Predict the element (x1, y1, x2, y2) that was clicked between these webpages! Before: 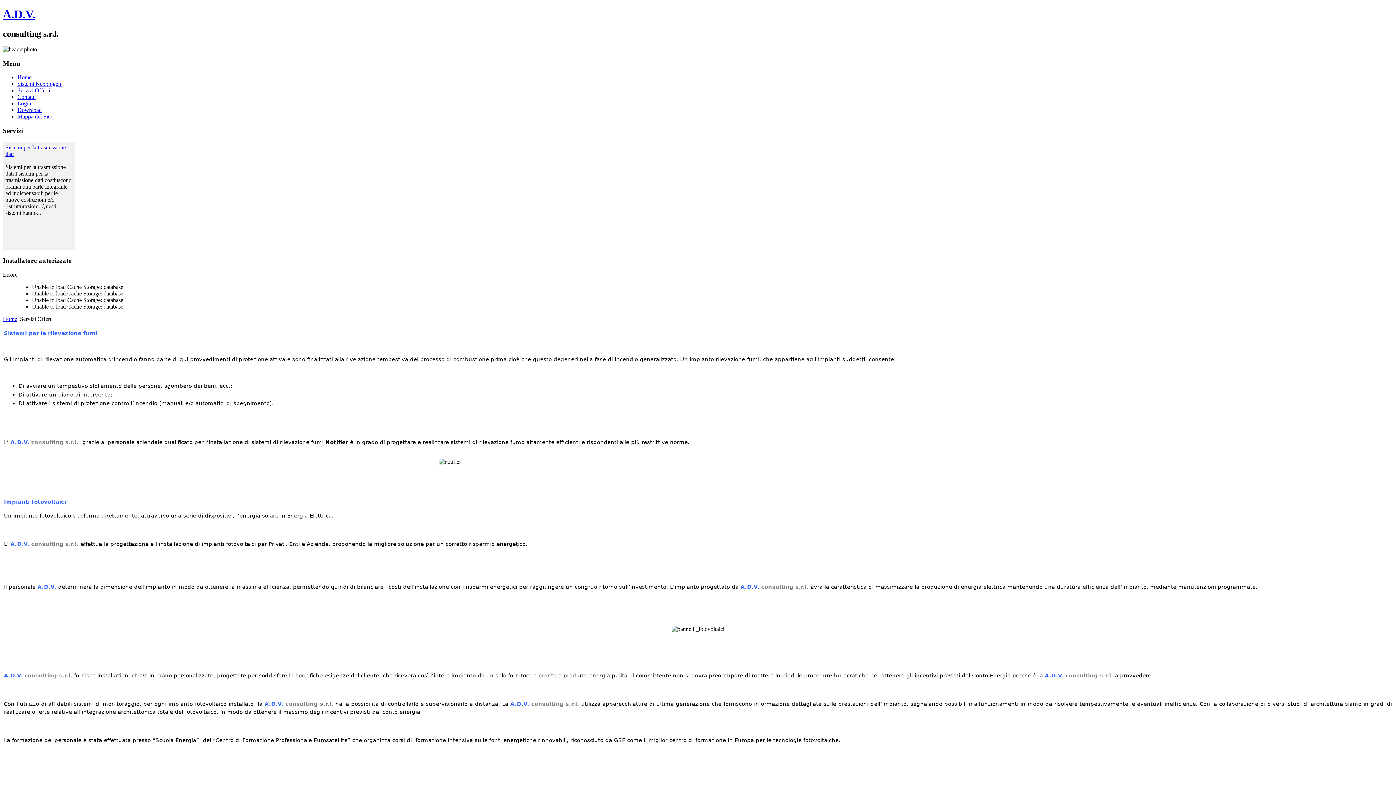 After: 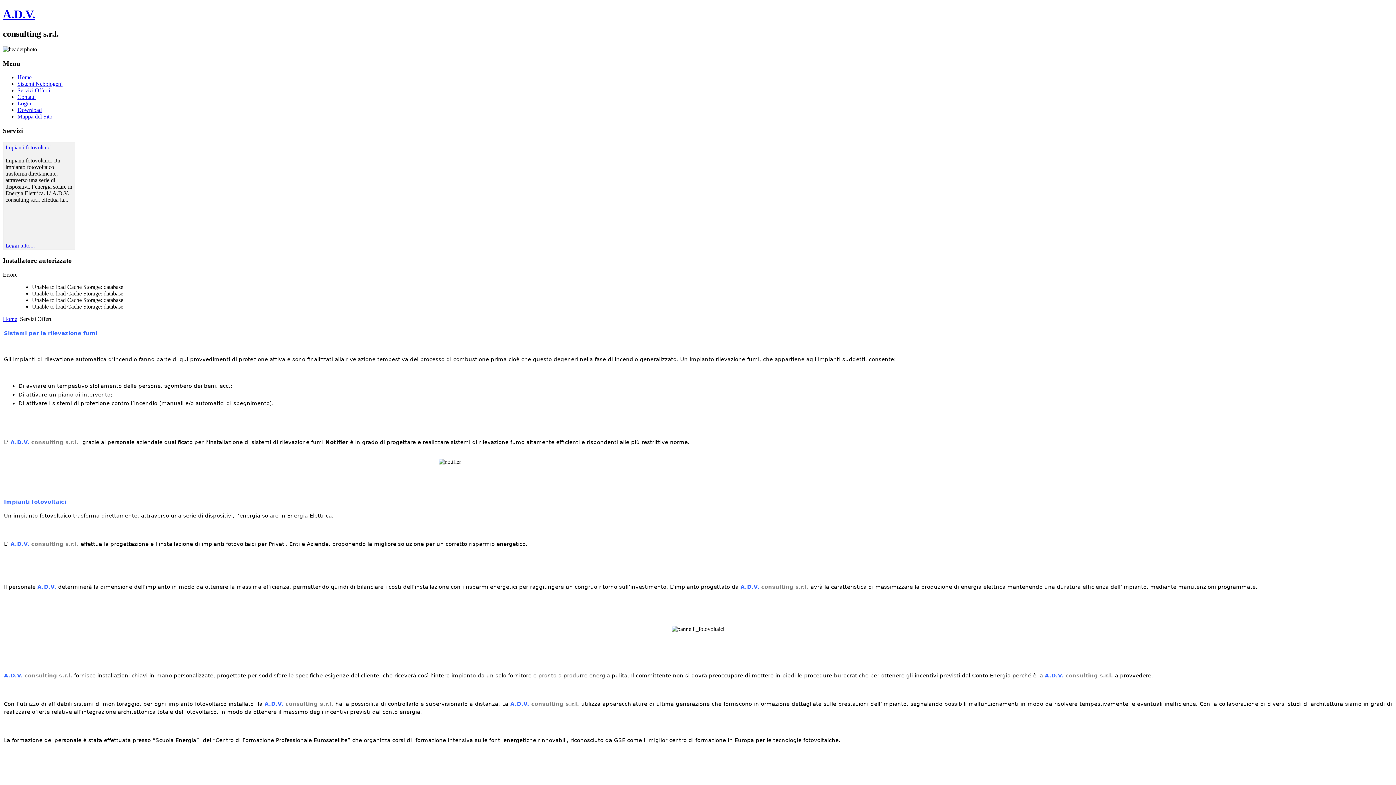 Action: label: Servizi Offerti bbox: (17, 87, 50, 93)